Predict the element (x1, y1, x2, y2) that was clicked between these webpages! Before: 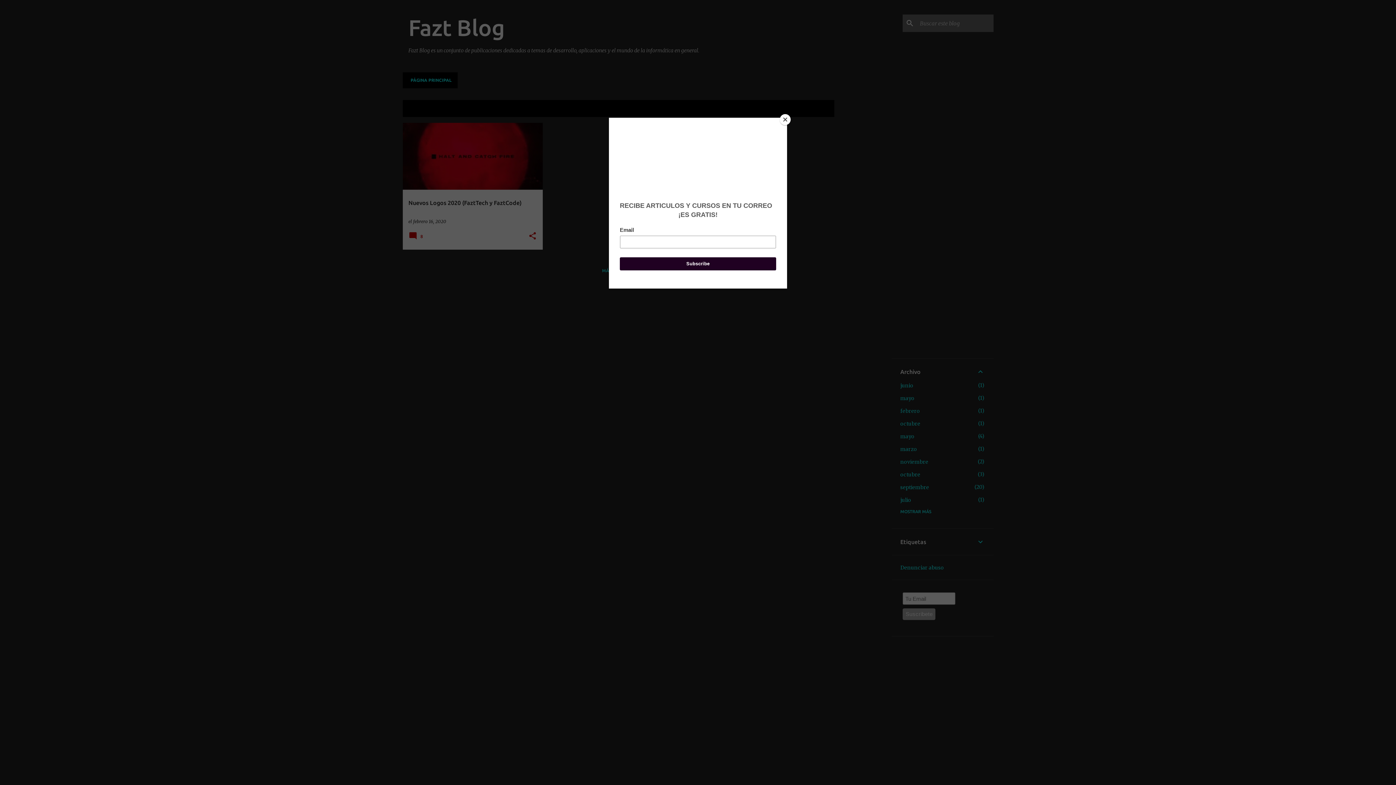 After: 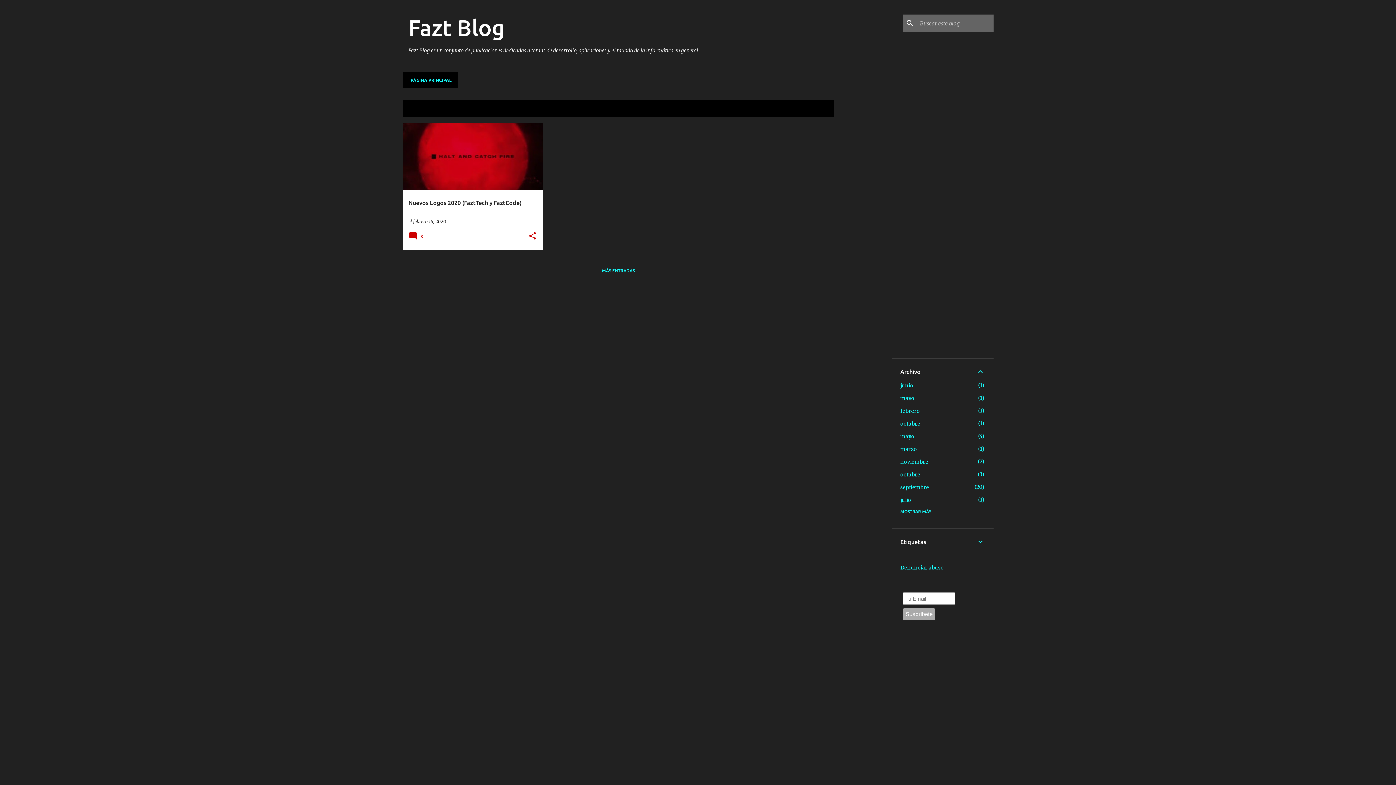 Action: bbox: (780, 114, 790, 125) label: Close